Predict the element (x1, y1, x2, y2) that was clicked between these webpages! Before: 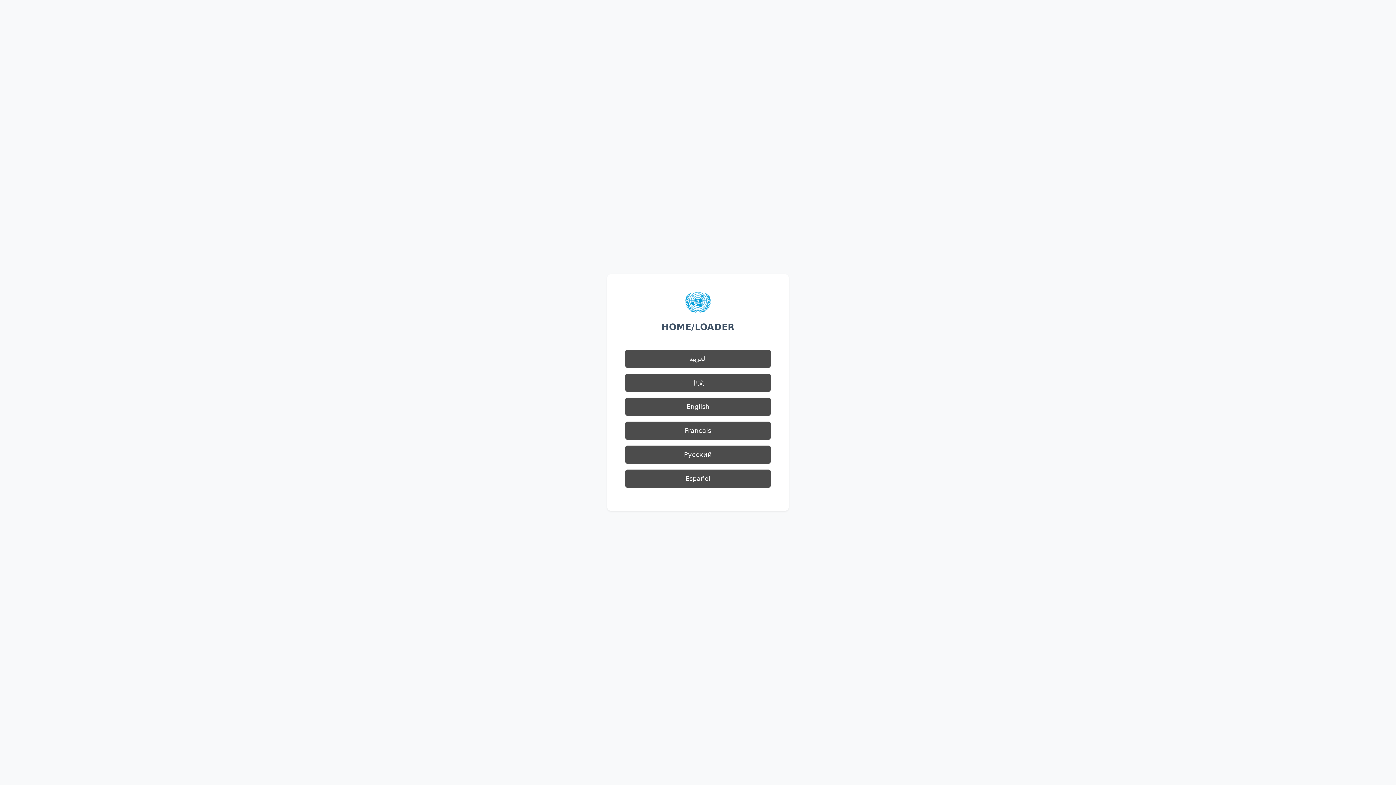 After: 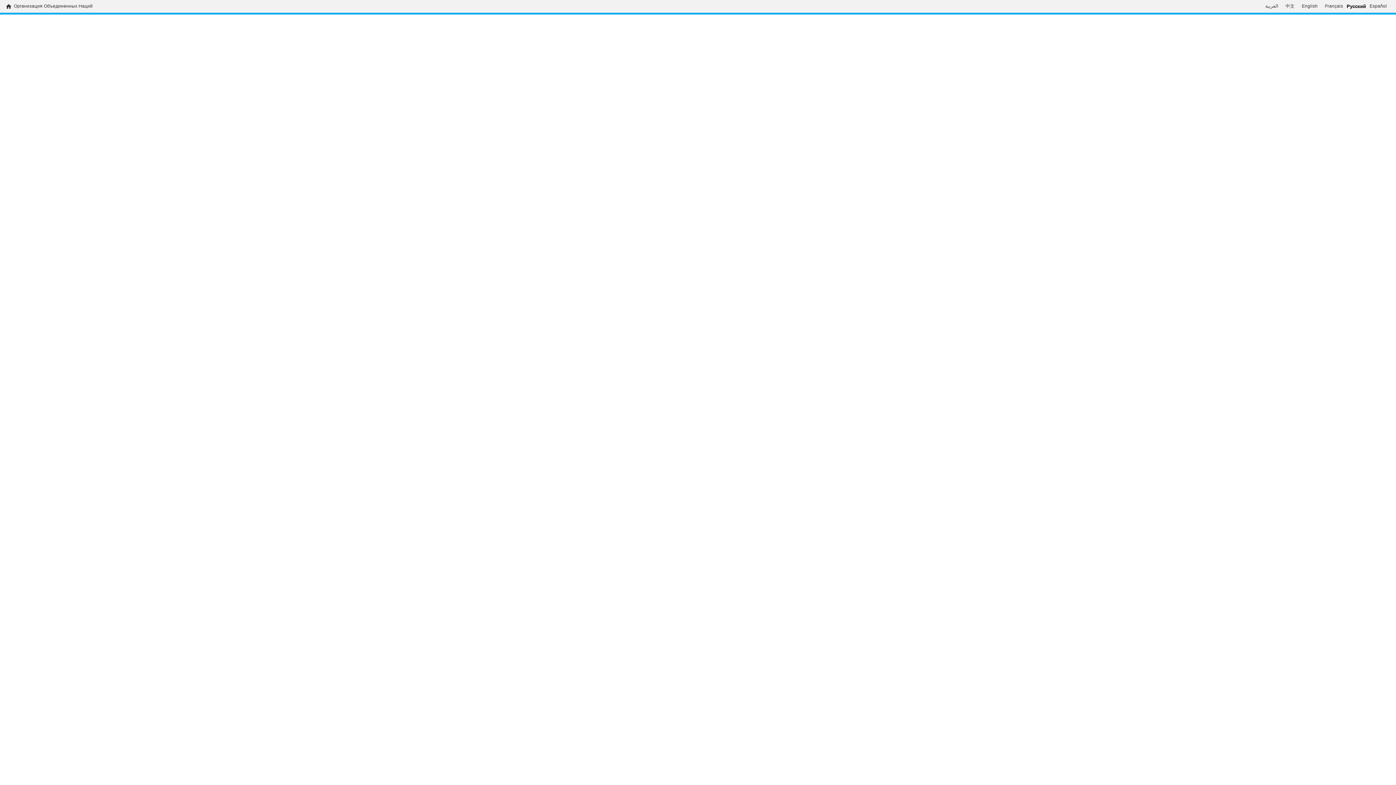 Action: bbox: (625, 445, 770, 464) label: Русский